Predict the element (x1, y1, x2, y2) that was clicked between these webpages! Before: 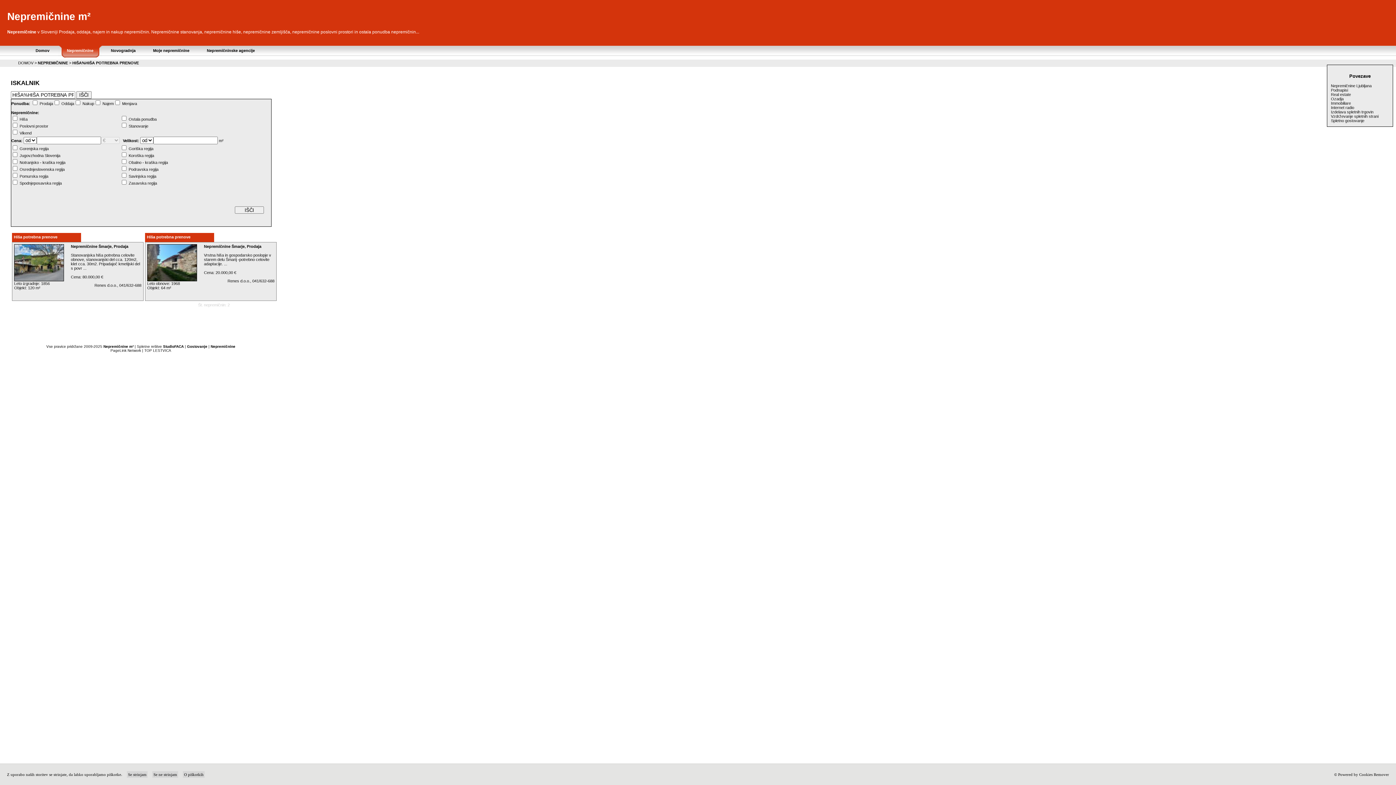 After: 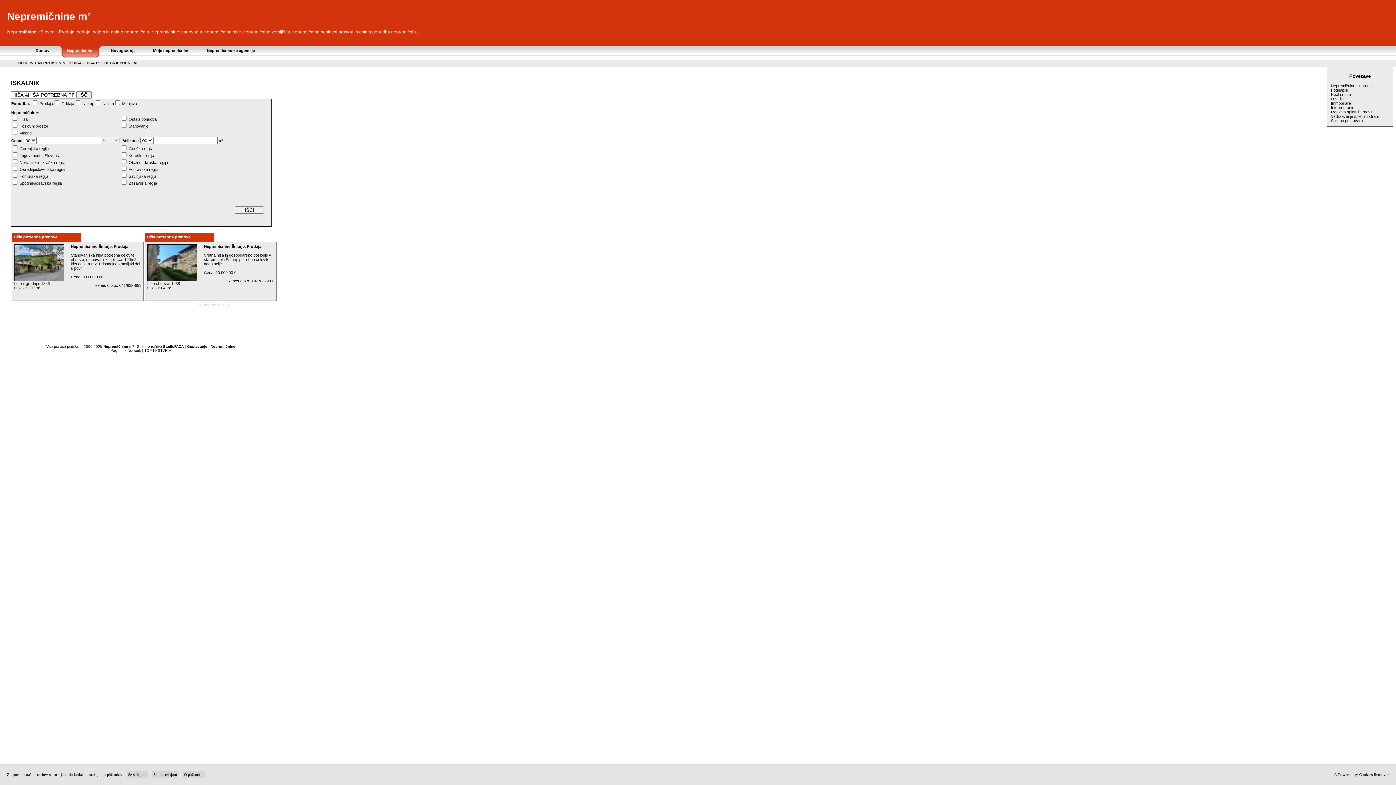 Action: bbox: (110, 348, 126, 352) label: PageLink